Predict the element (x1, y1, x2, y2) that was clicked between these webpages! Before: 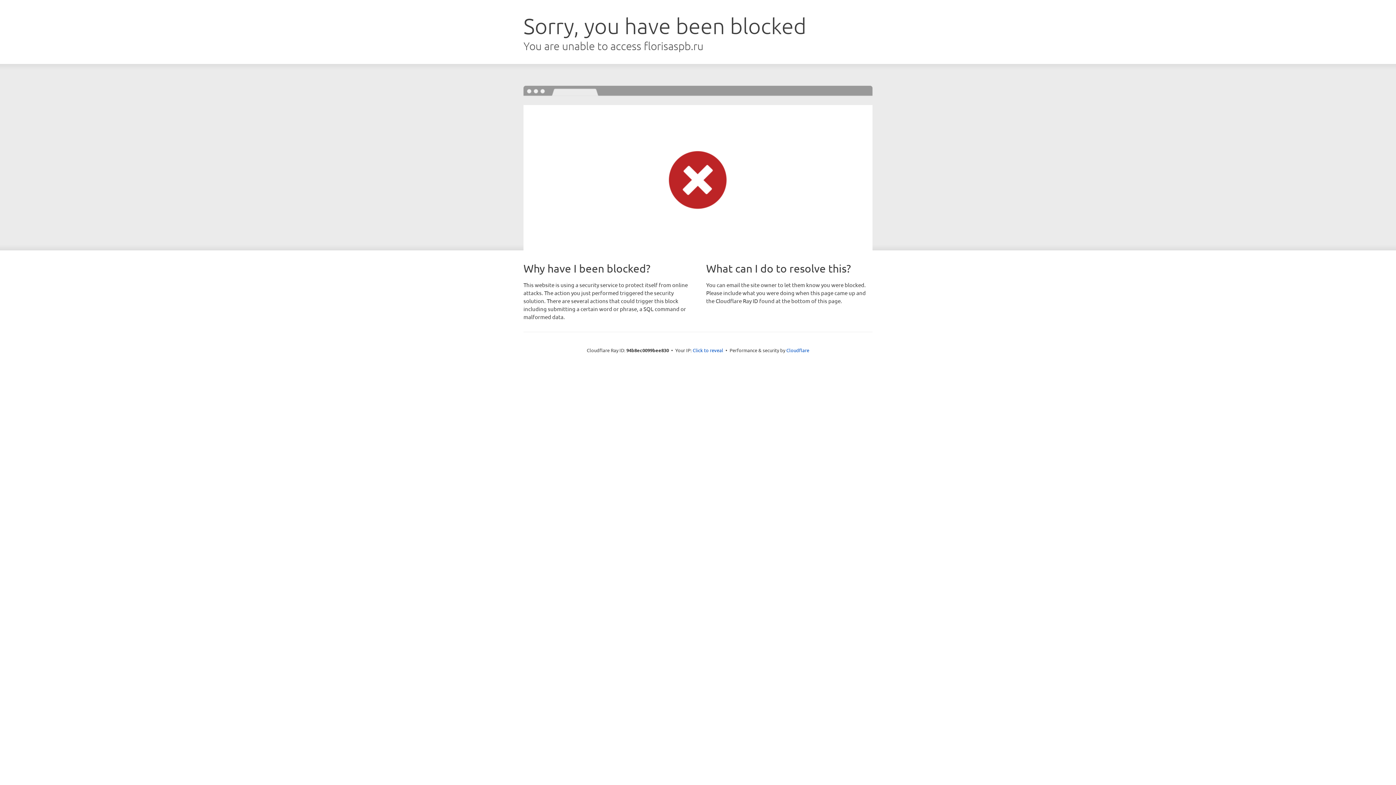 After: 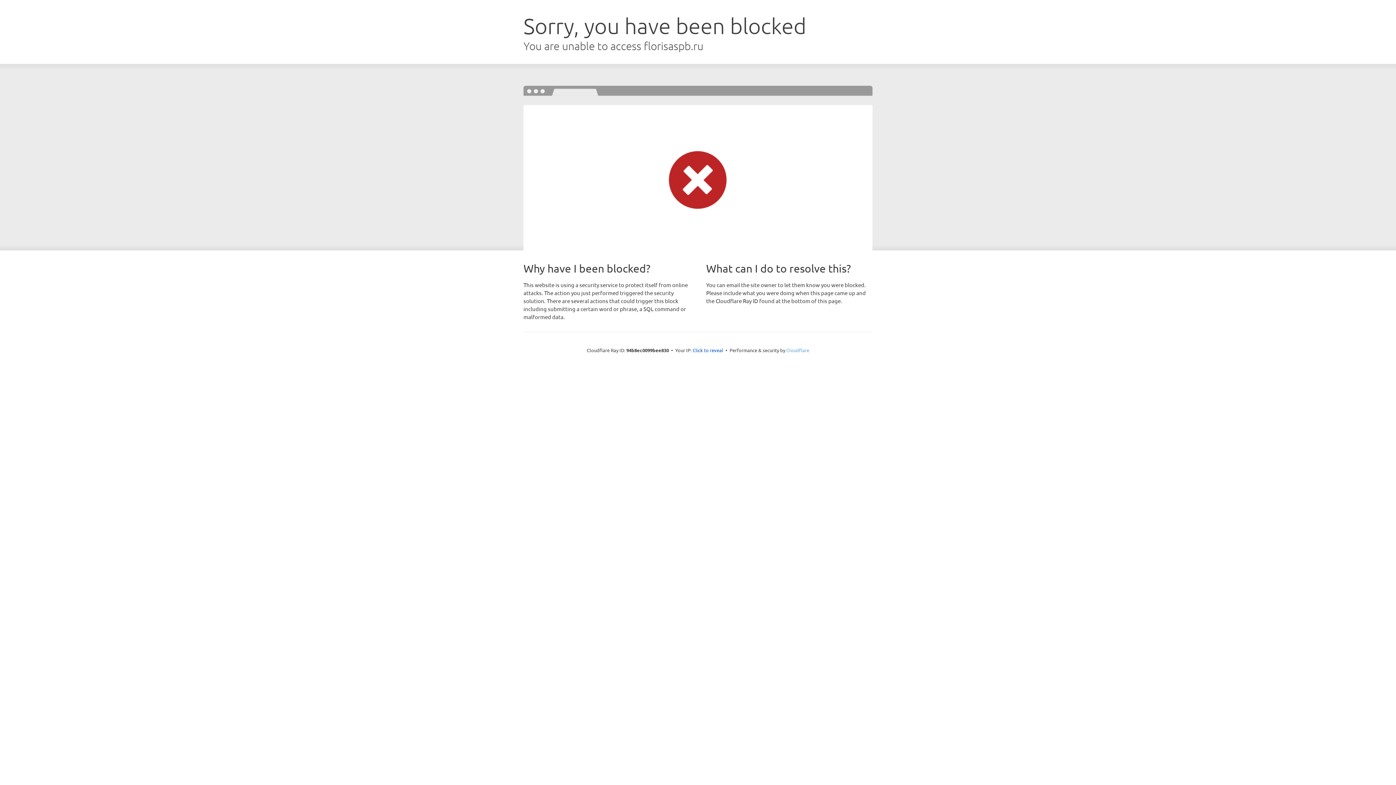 Action: label: Cloudflare bbox: (786, 347, 809, 353)